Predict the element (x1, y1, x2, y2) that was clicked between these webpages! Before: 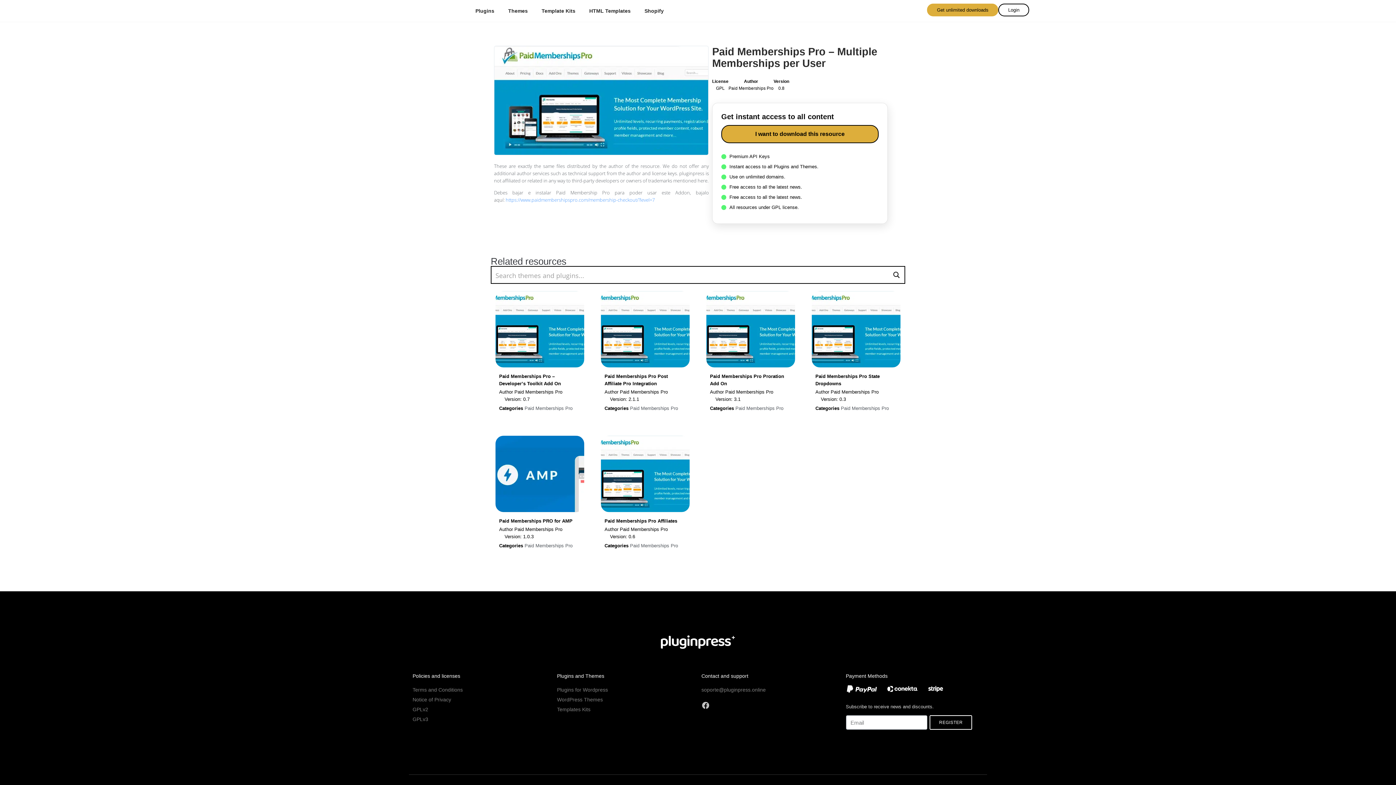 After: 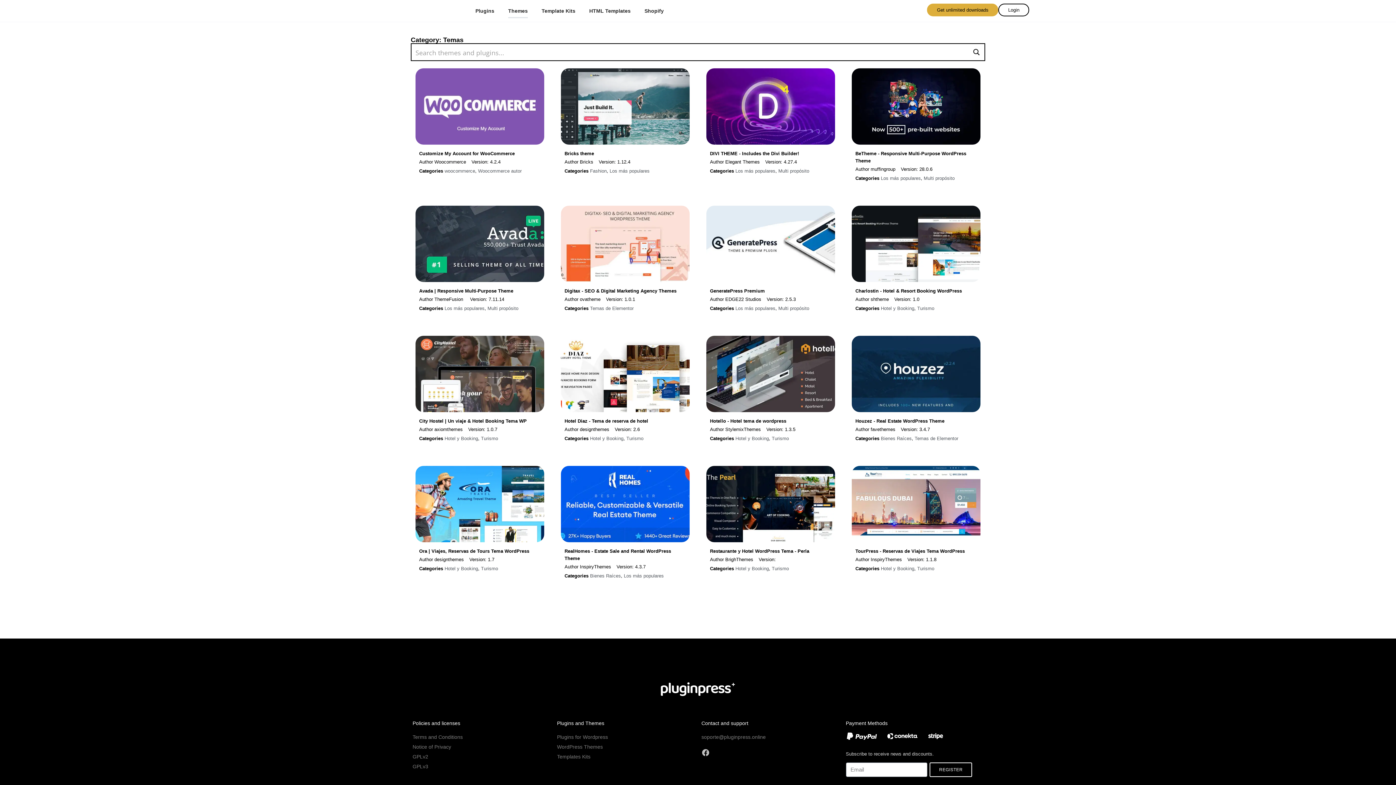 Action: bbox: (508, 3, 527, 18) label: Themes